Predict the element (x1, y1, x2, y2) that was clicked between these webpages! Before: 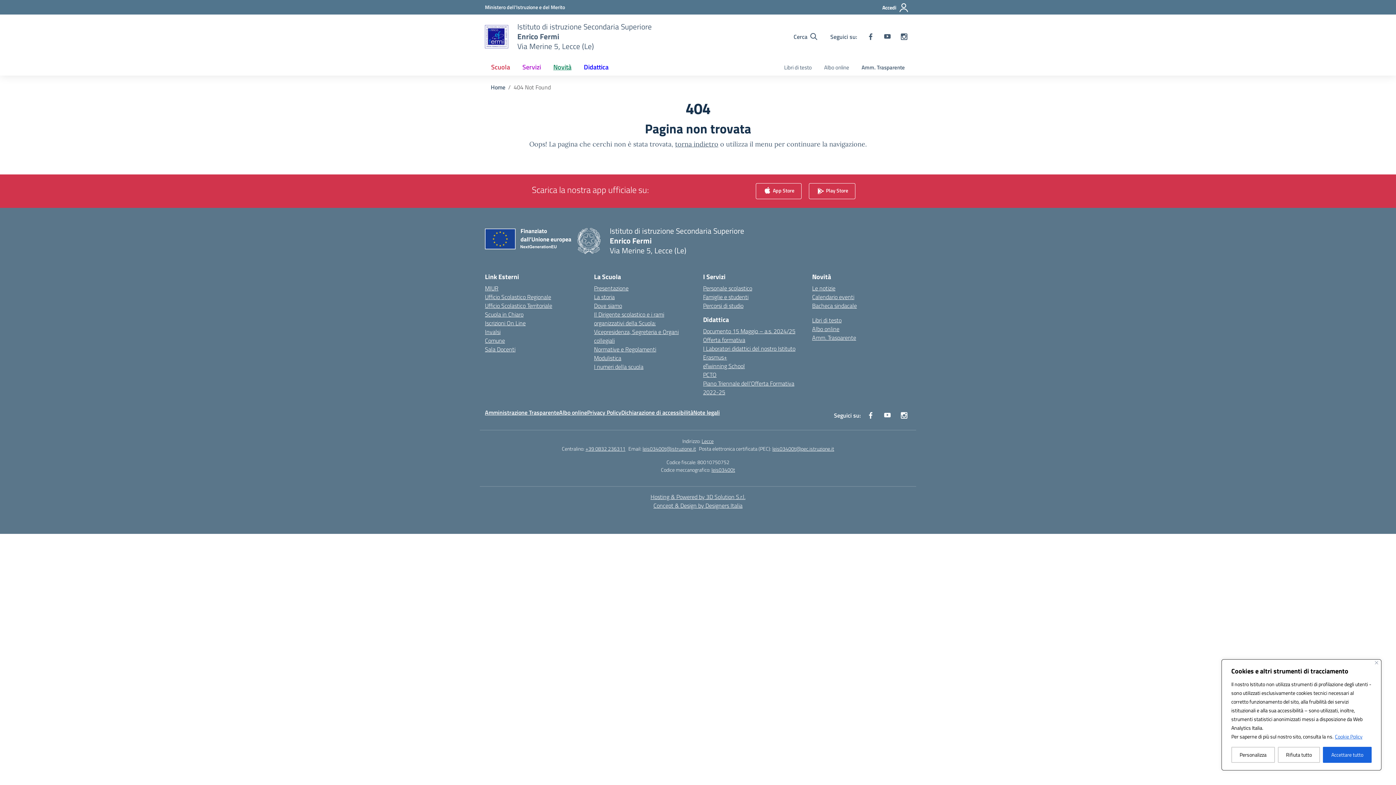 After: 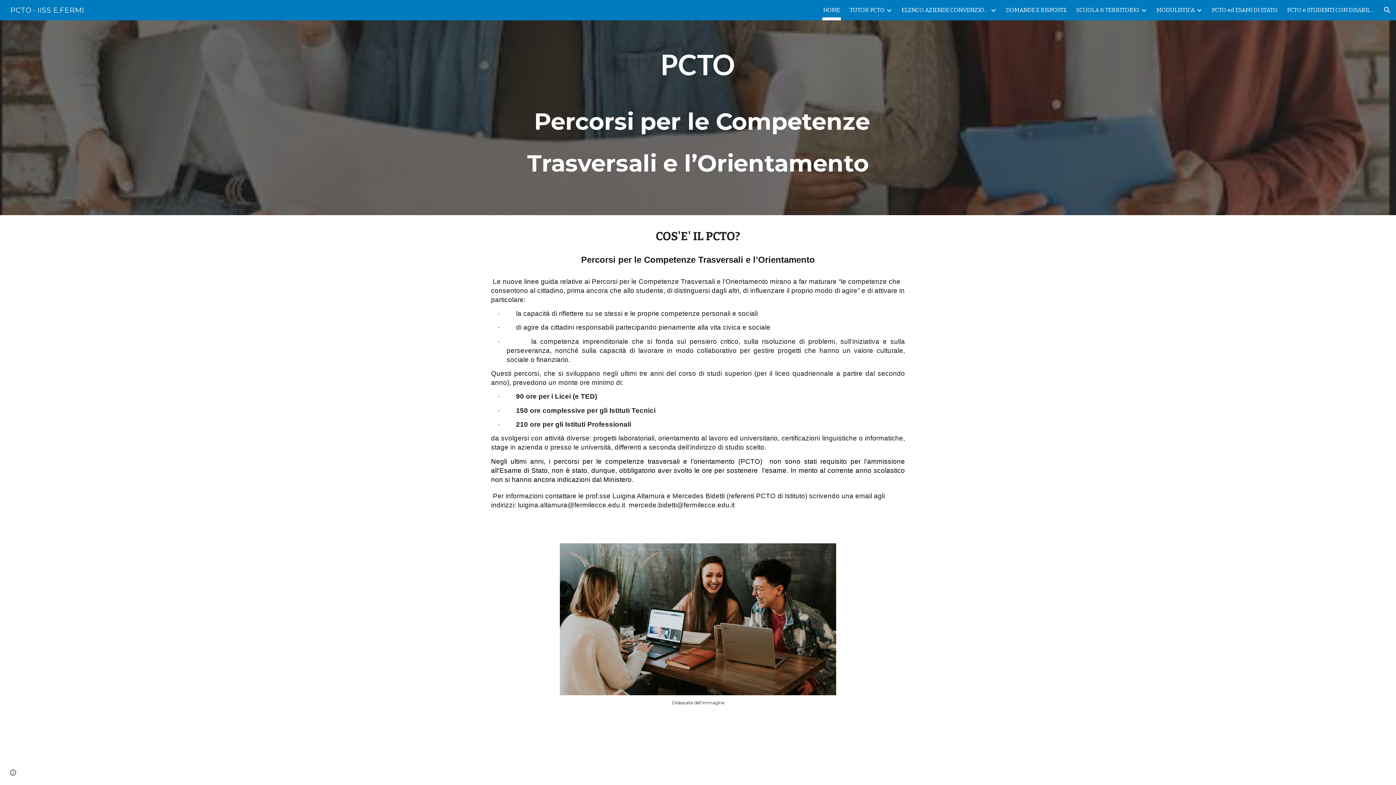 Action: bbox: (703, 370, 716, 379) label: PCTO